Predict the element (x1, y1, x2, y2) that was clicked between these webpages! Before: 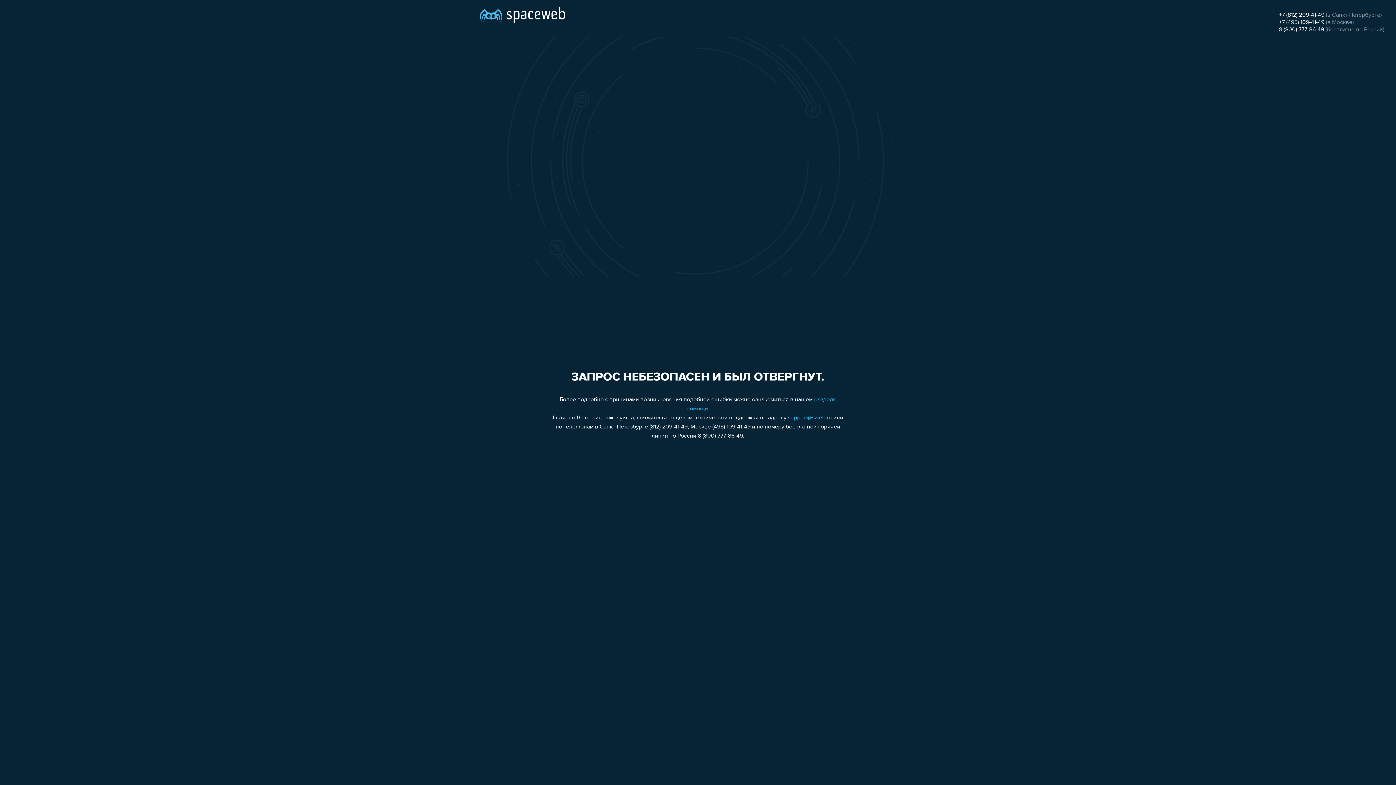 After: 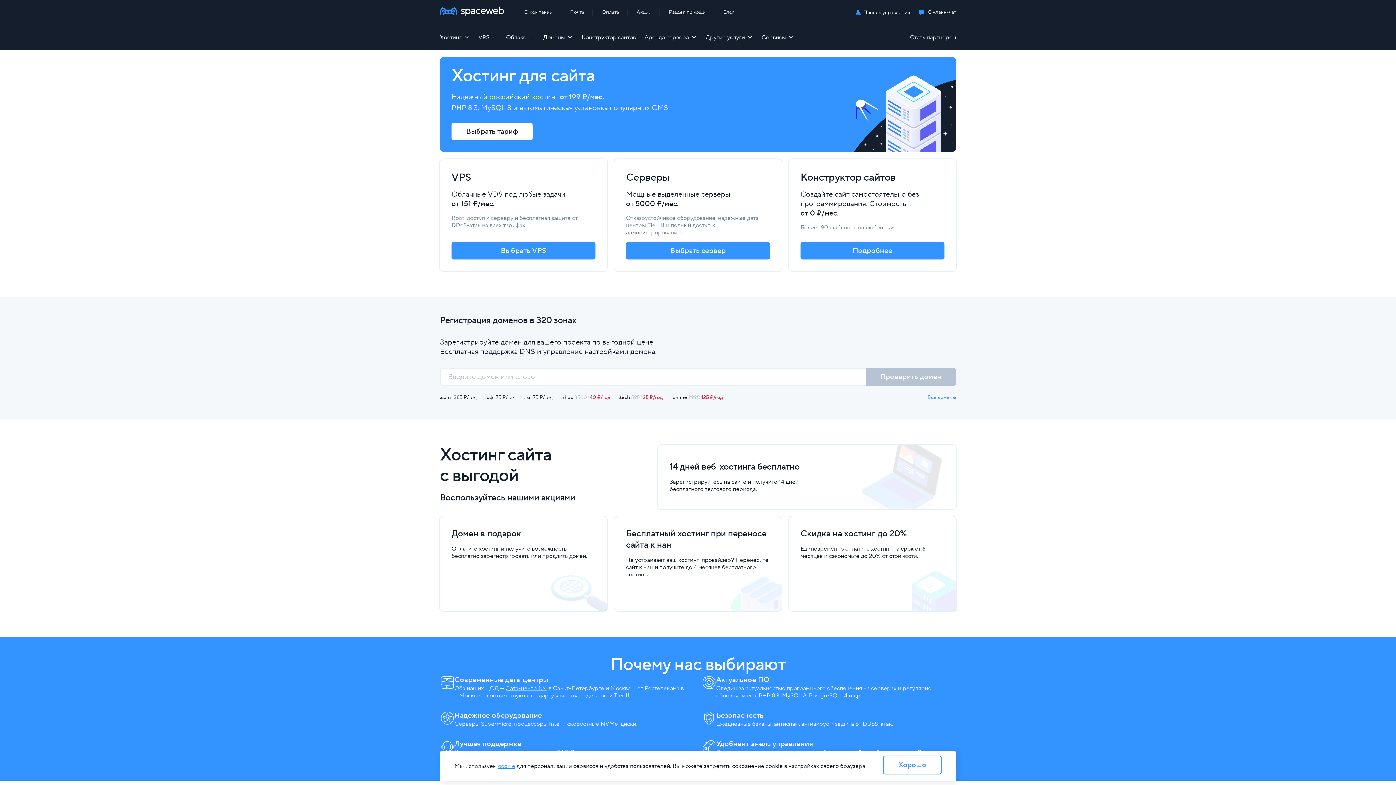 Action: bbox: (480, 0, 565, 25)